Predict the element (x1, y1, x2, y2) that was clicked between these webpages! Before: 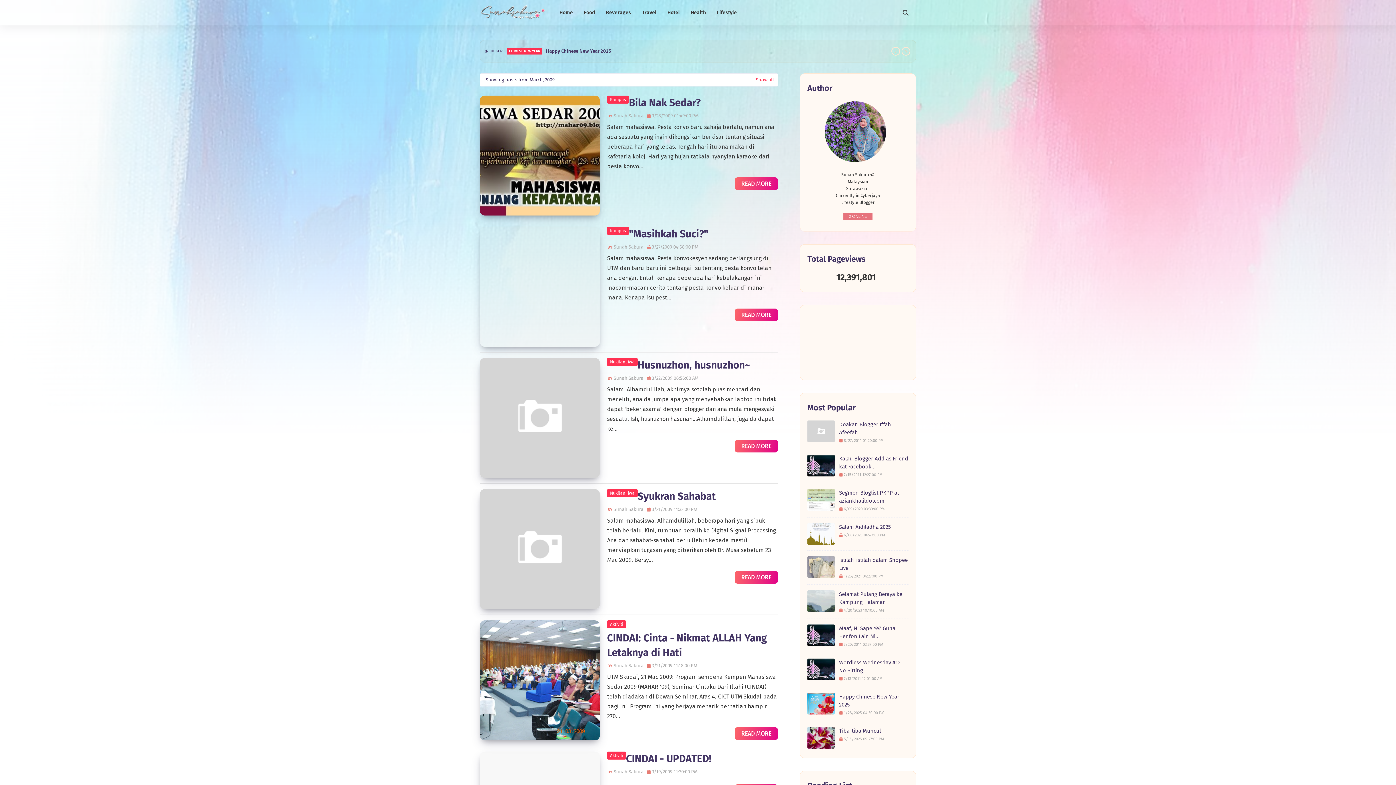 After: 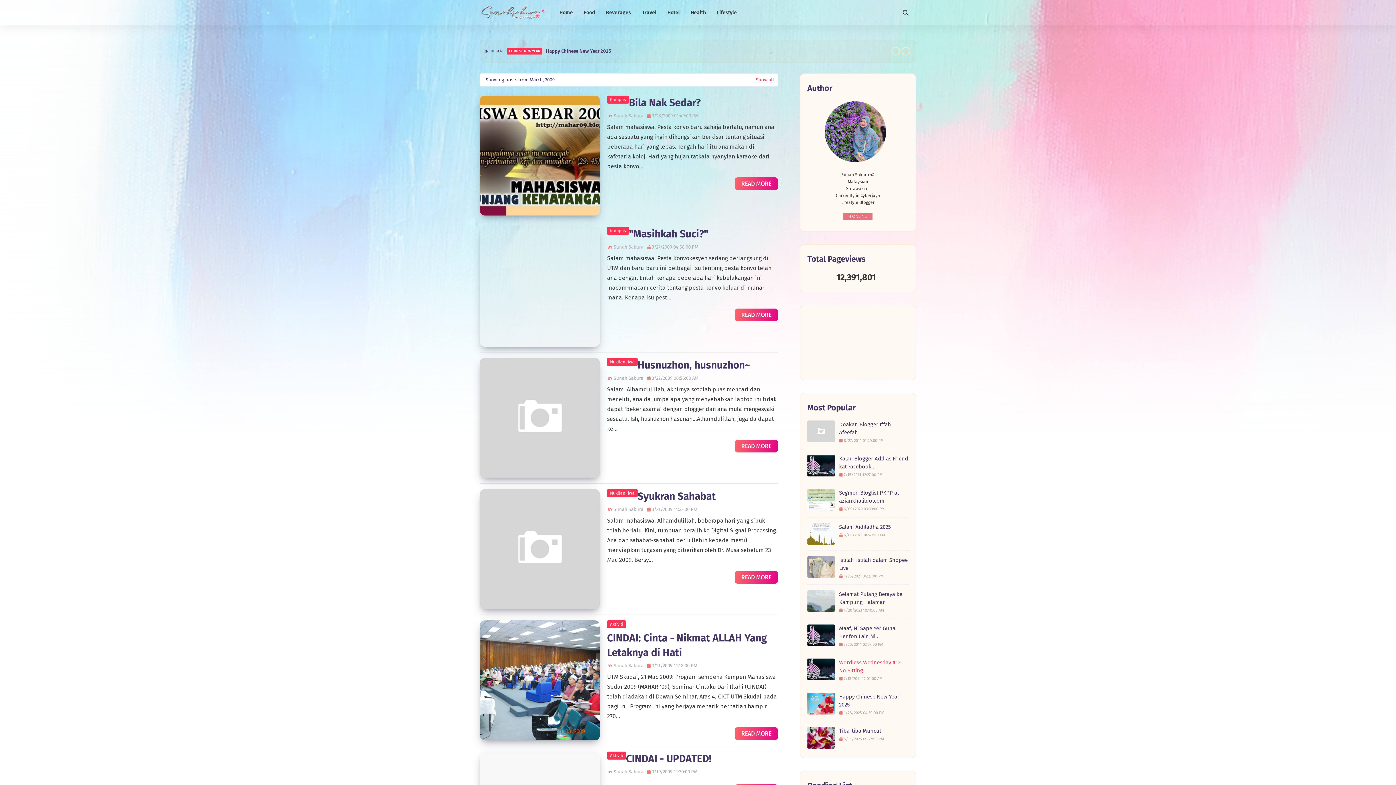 Action: bbox: (807, 658, 834, 680)